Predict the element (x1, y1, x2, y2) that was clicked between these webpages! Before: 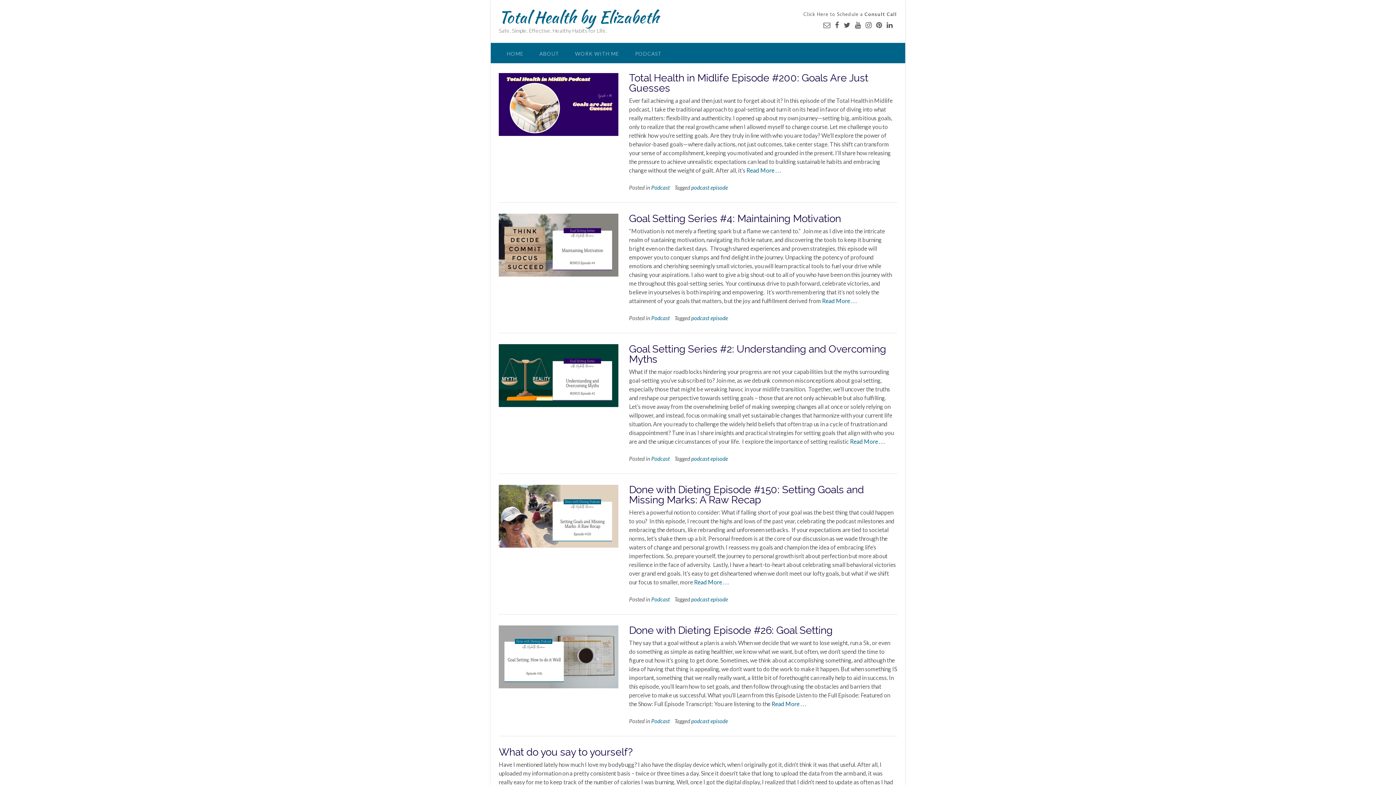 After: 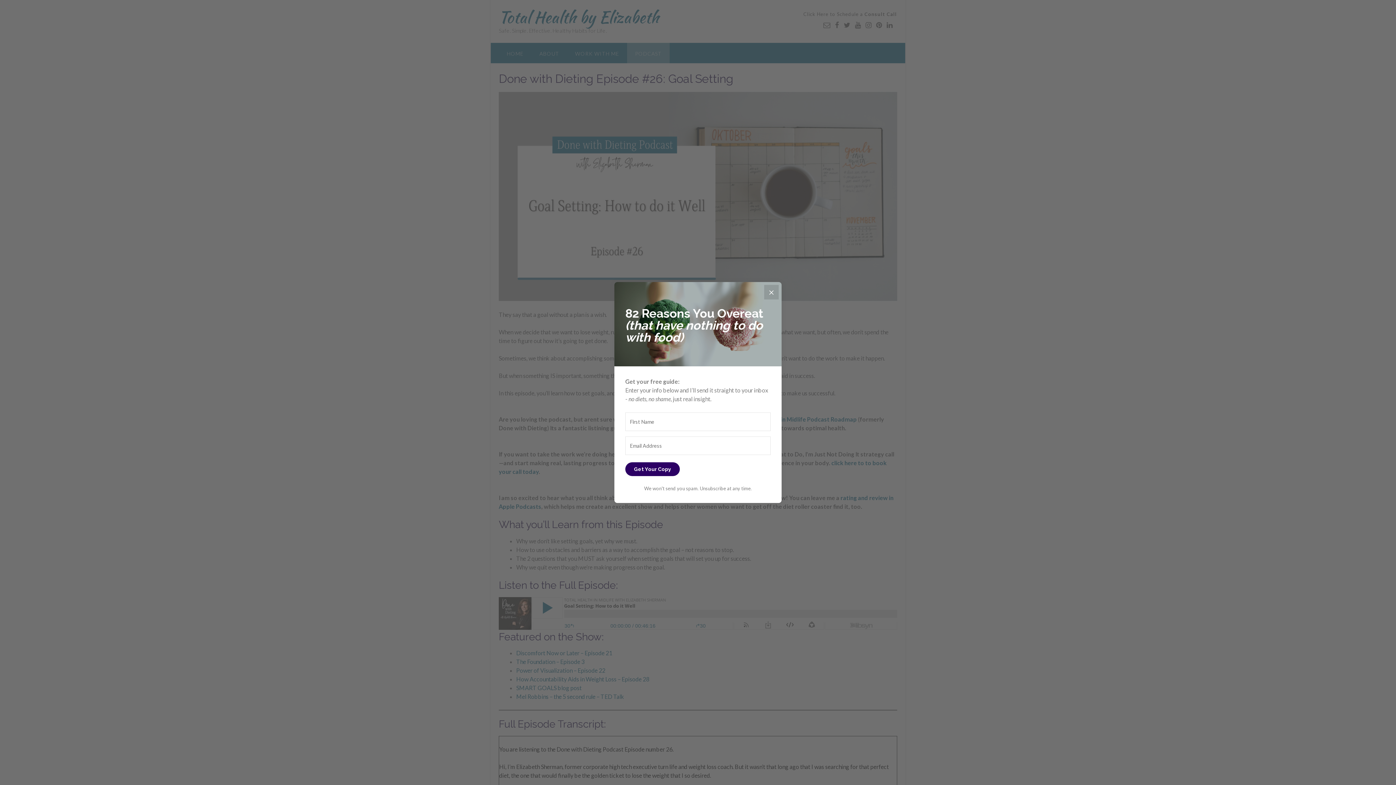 Action: label: Done with Dieting Episode #26: Goal Setting bbox: (629, 624, 832, 636)